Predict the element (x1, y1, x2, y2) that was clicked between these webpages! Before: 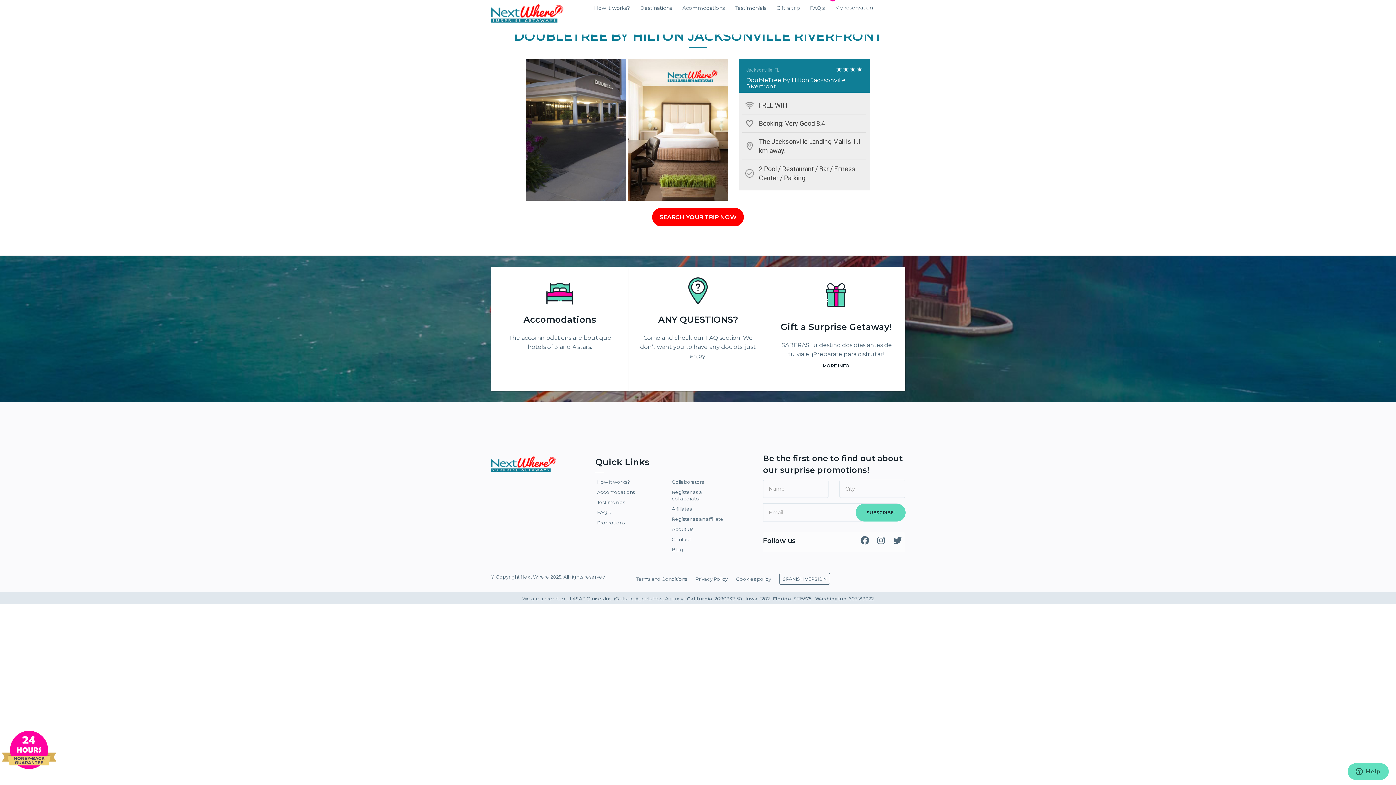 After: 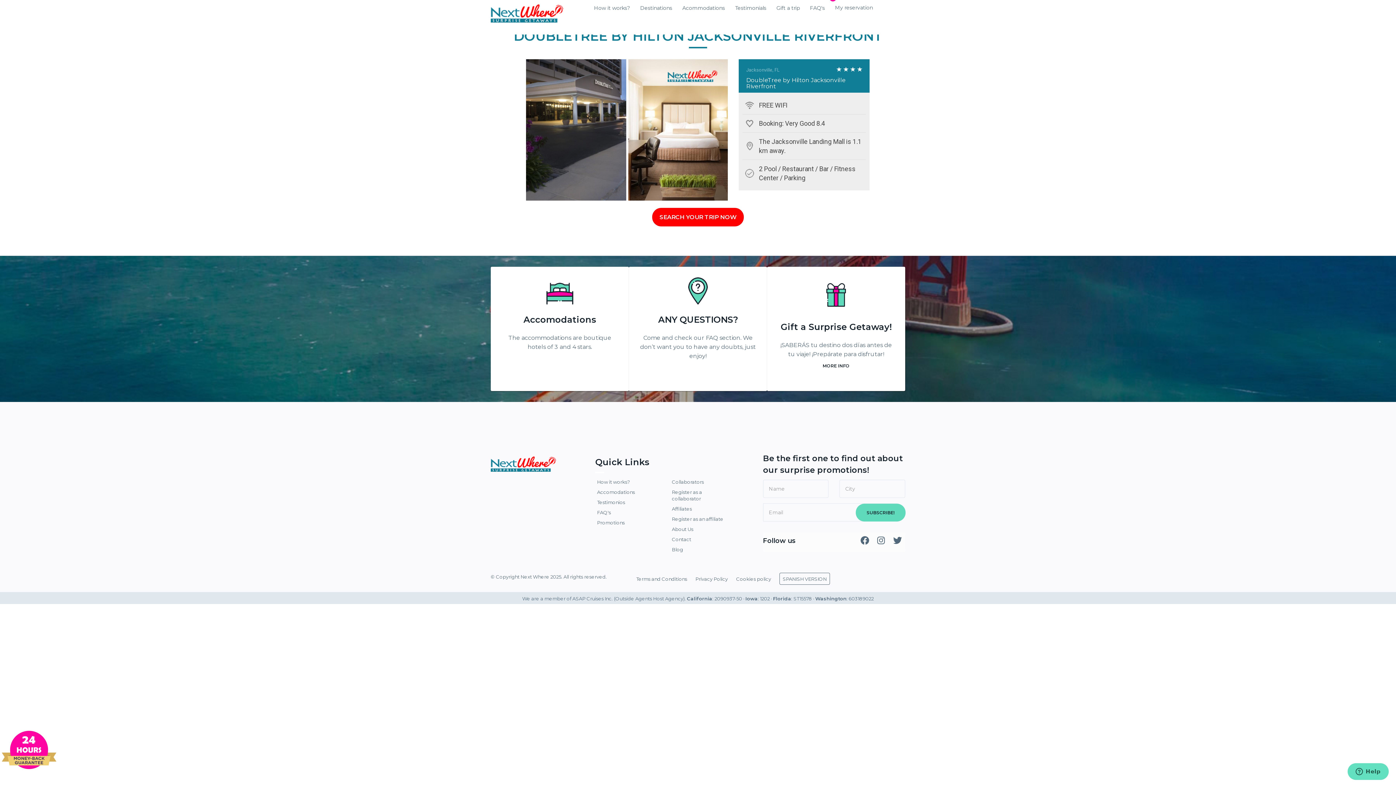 Action: bbox: (526, 59, 728, 200)